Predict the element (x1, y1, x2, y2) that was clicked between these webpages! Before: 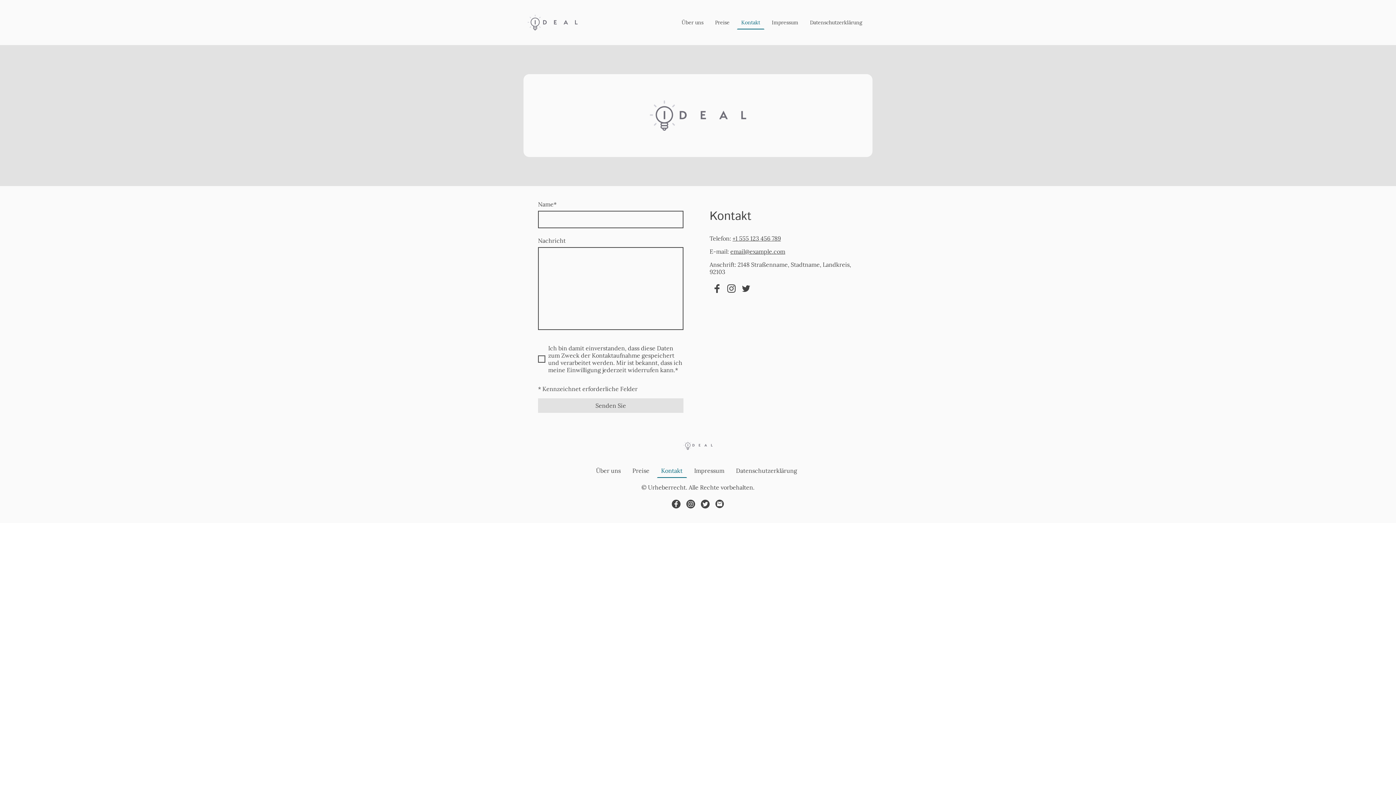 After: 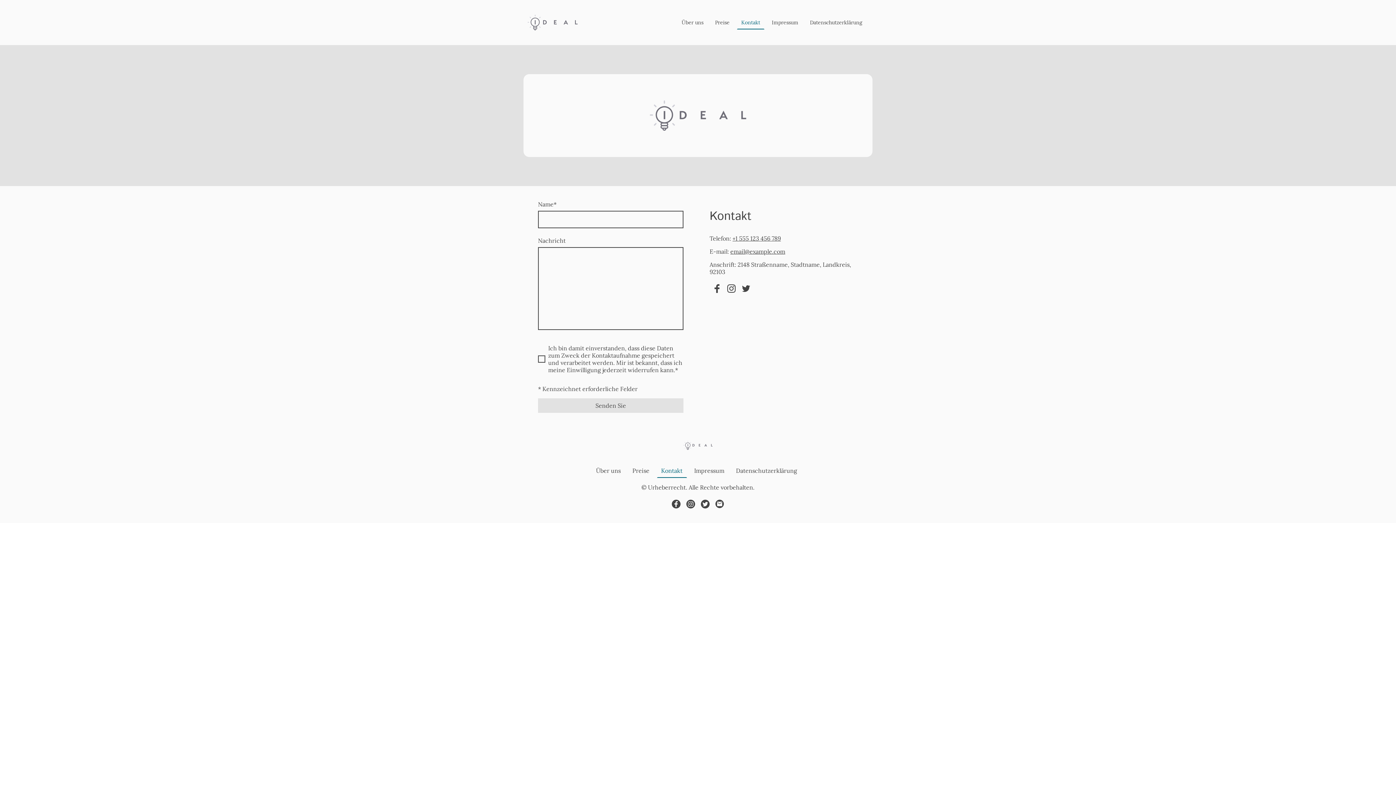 Action: bbox: (712, 284, 721, 293)